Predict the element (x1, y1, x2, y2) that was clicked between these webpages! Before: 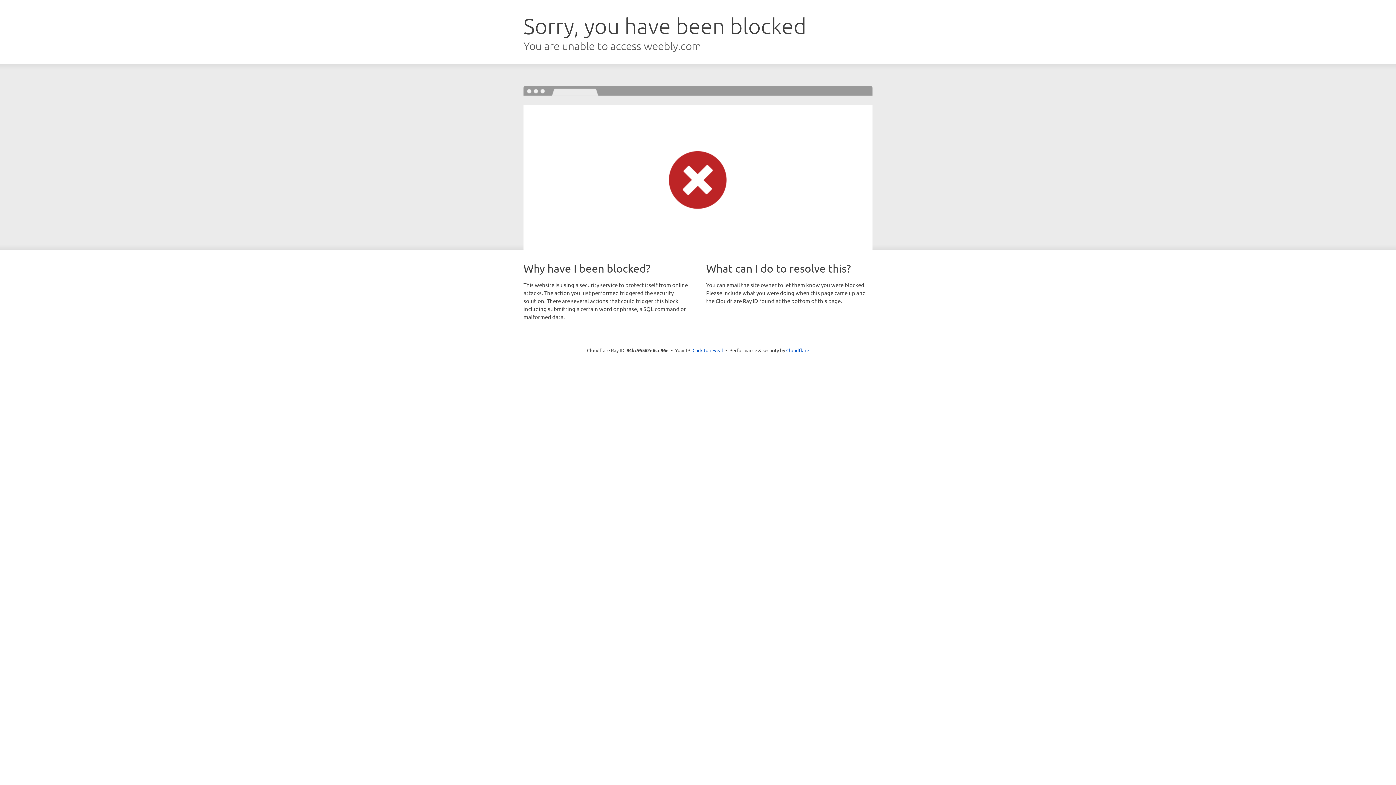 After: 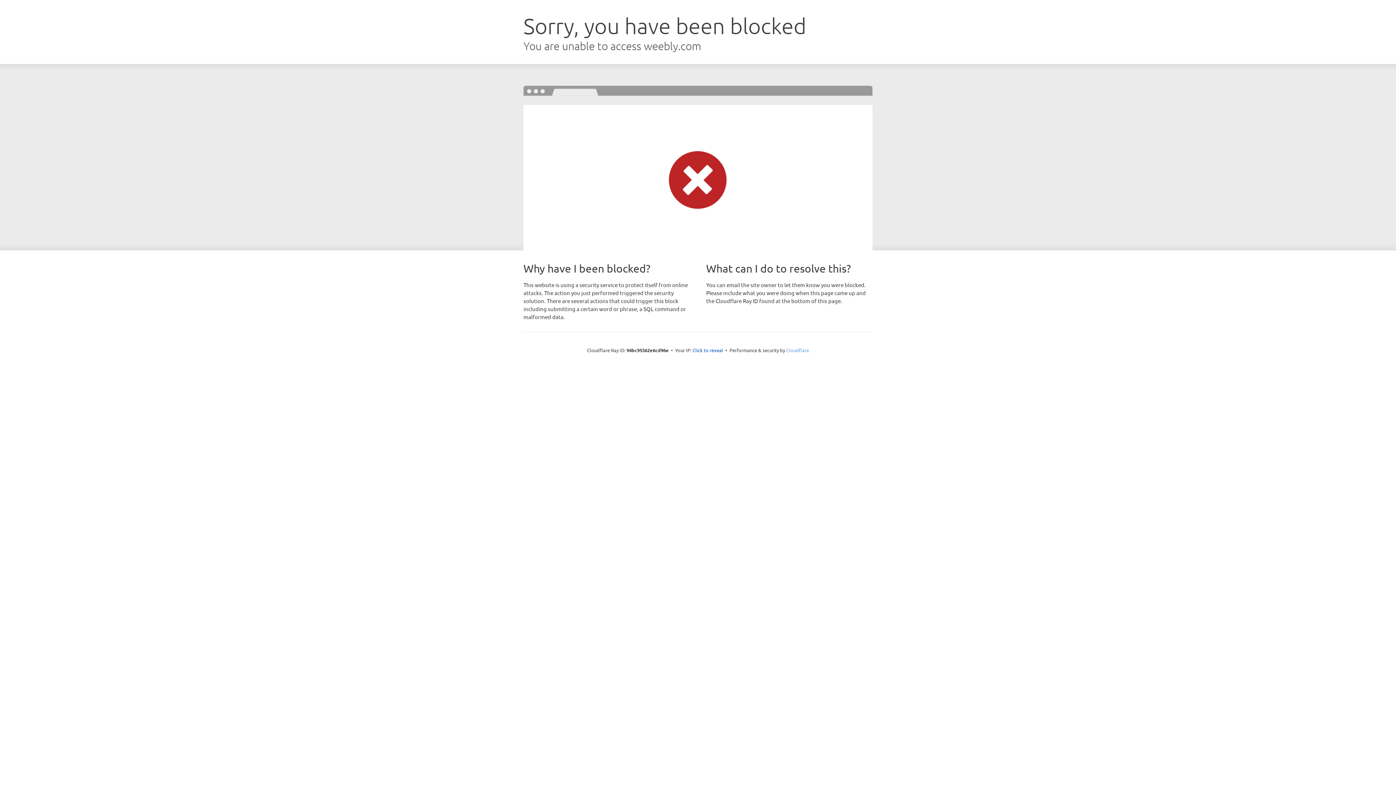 Action: bbox: (786, 347, 809, 353) label: Cloudflare